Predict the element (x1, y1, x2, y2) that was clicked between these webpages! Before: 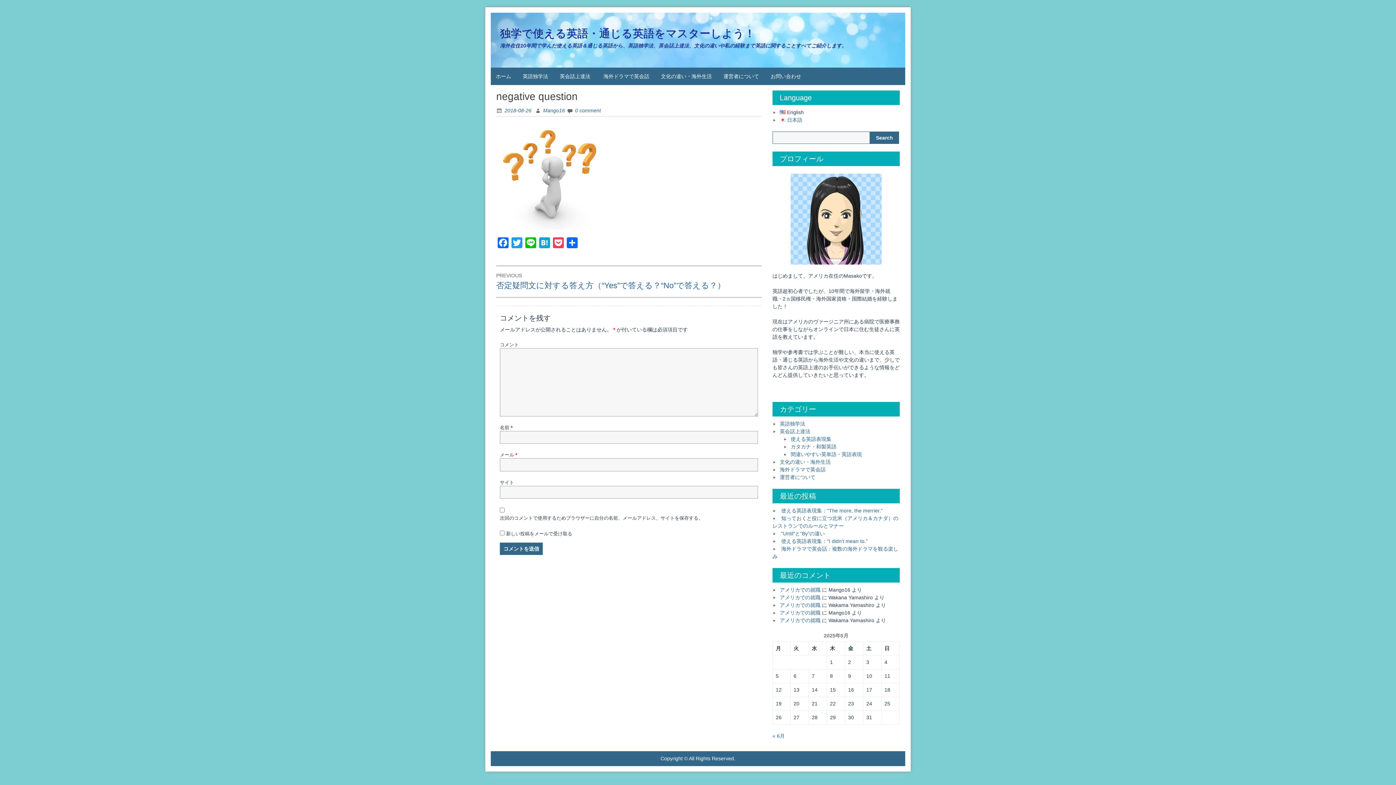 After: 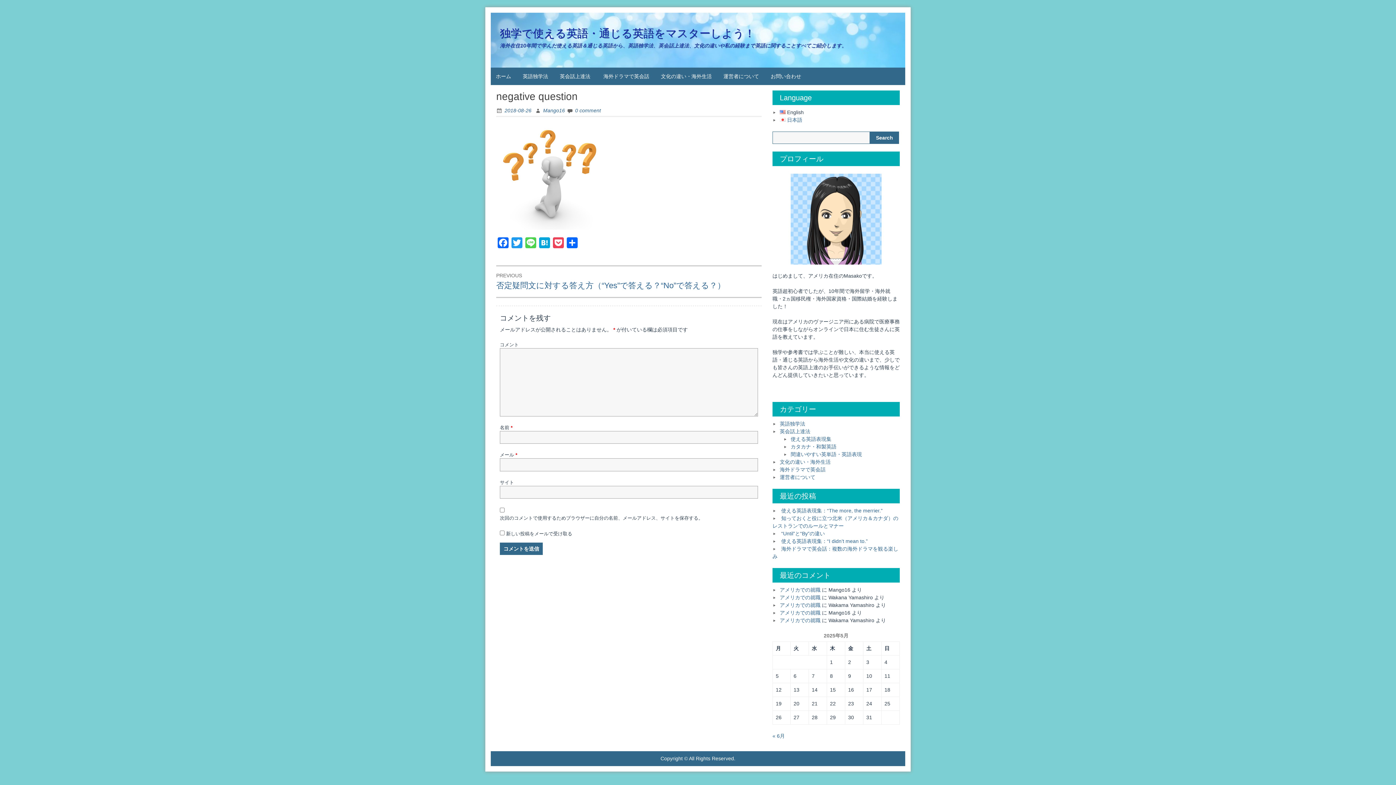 Action: label: Line bbox: (524, 237, 537, 252)